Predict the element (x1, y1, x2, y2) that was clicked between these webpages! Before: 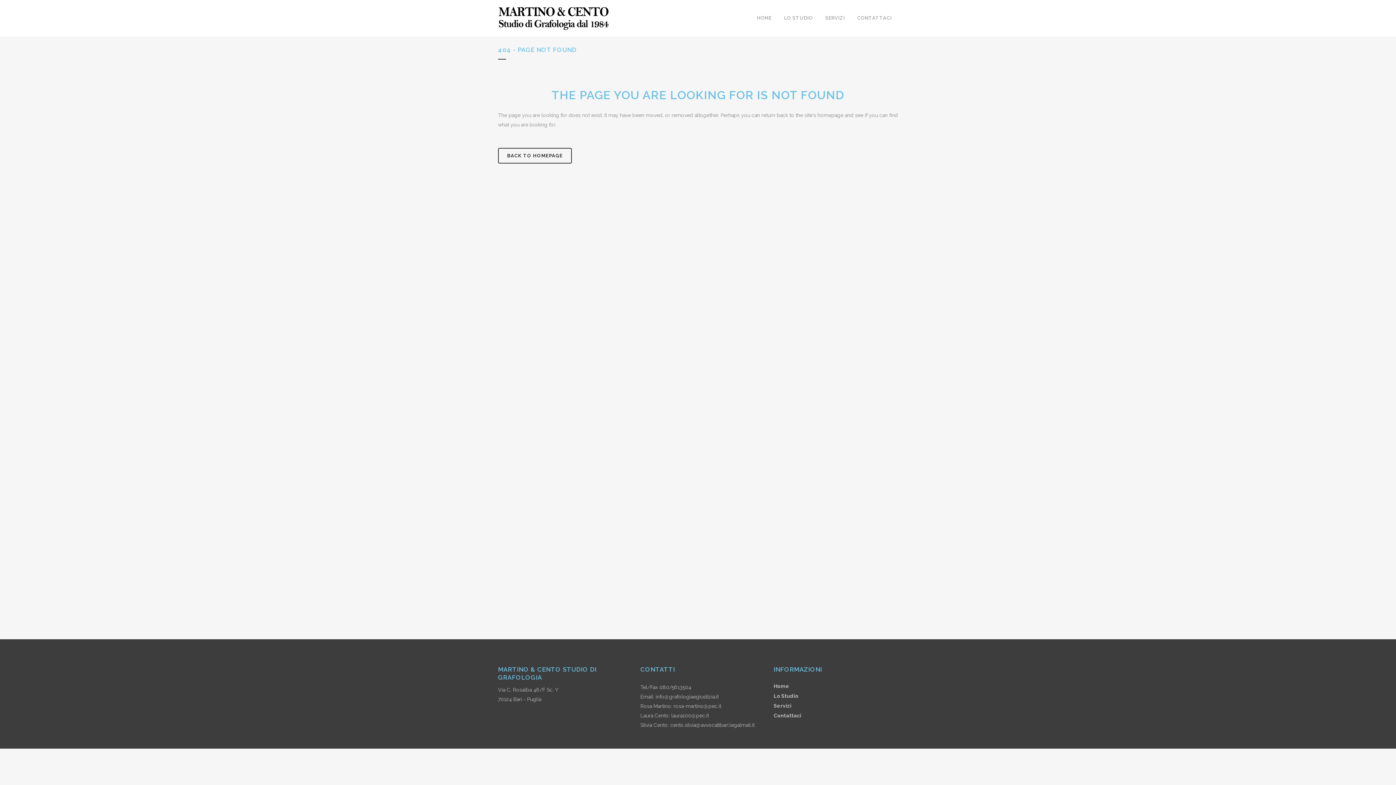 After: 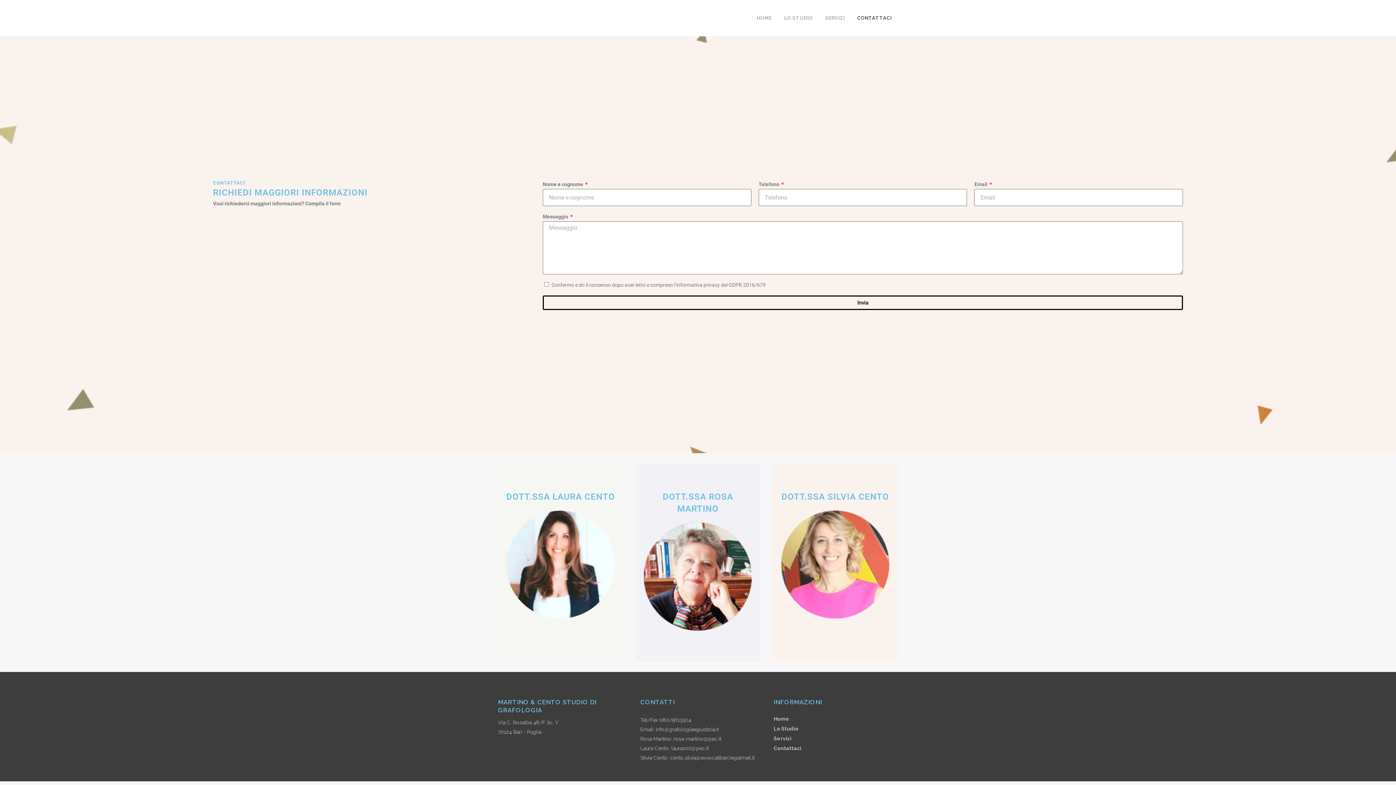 Action: bbox: (851, 0, 898, 36) label: CONTATTACI